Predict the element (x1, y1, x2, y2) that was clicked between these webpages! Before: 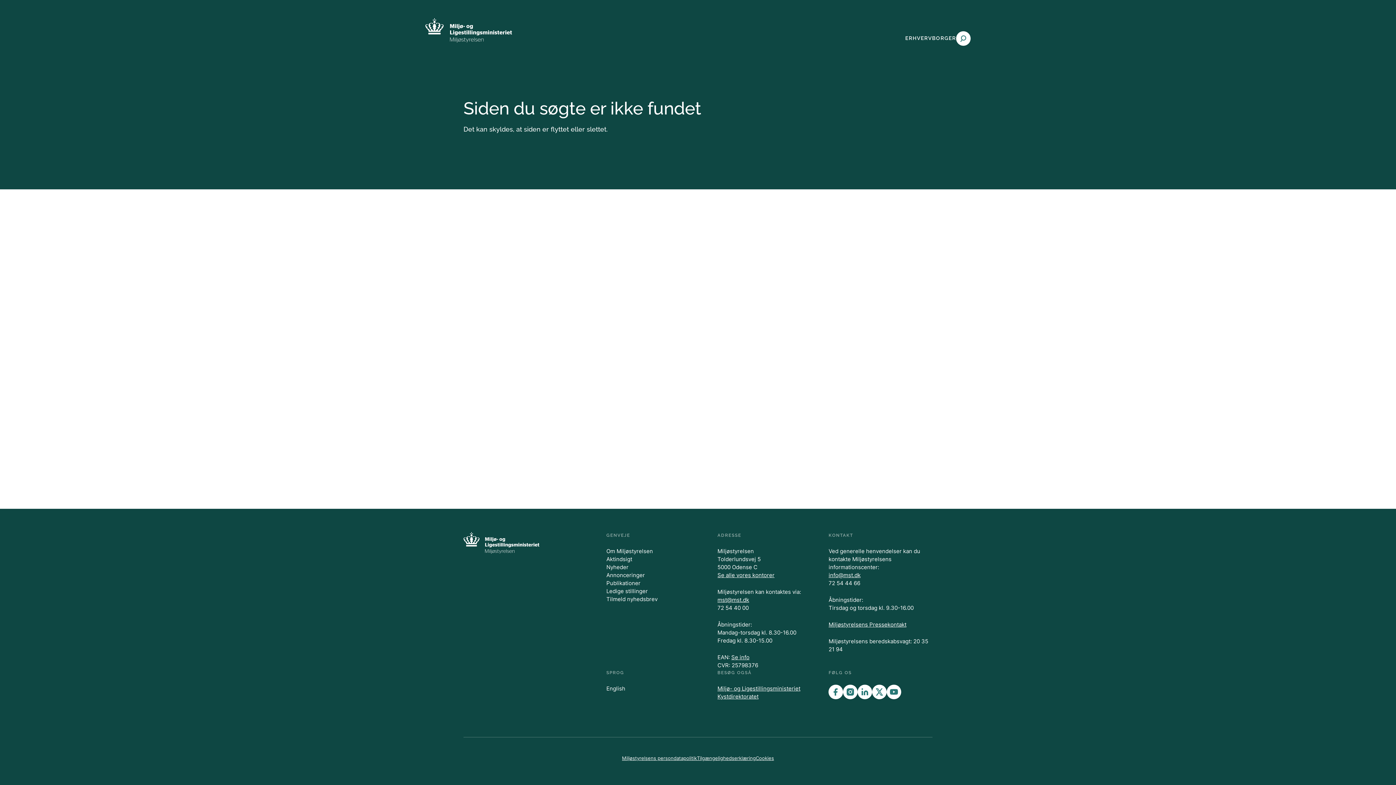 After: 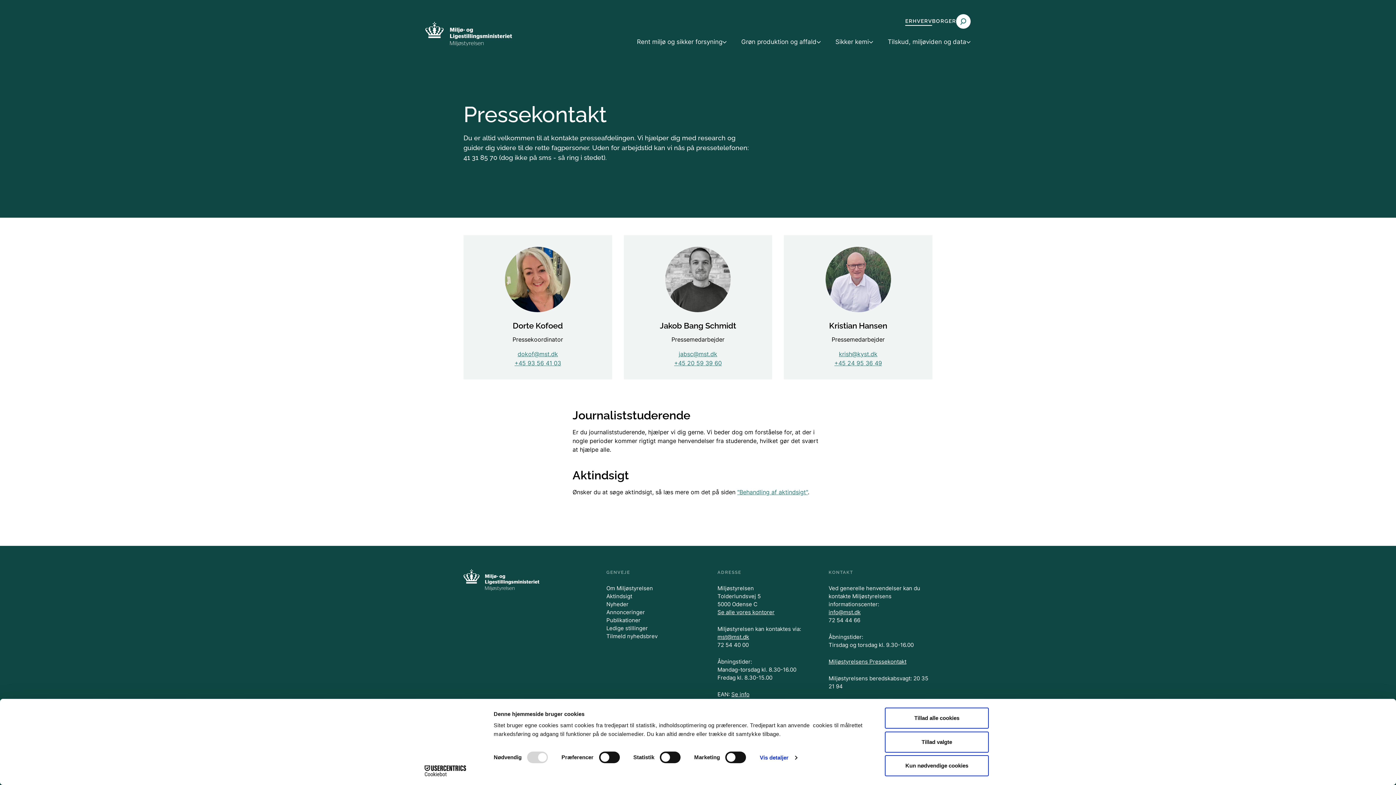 Action: label: Miljøstyrelsens Pressekontakt bbox: (828, 621, 906, 628)